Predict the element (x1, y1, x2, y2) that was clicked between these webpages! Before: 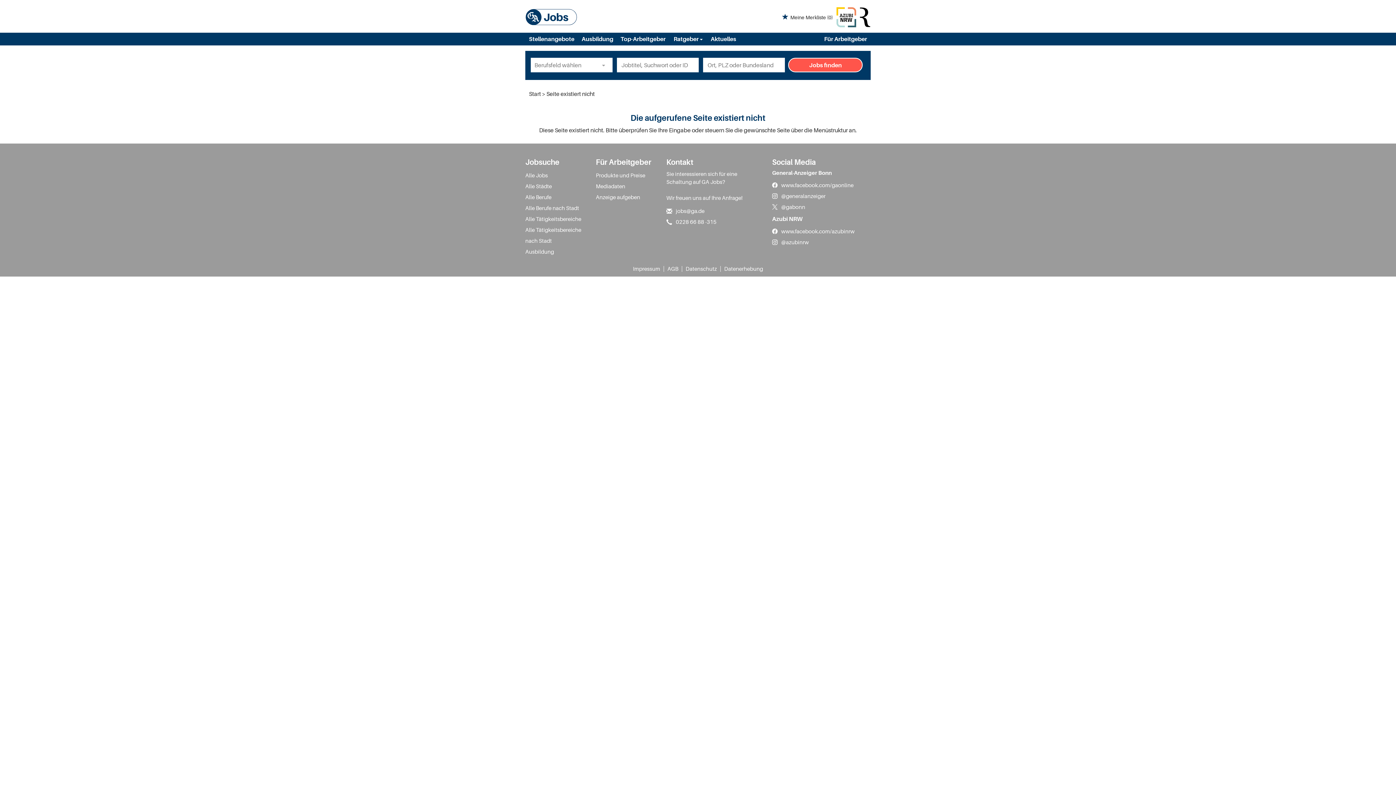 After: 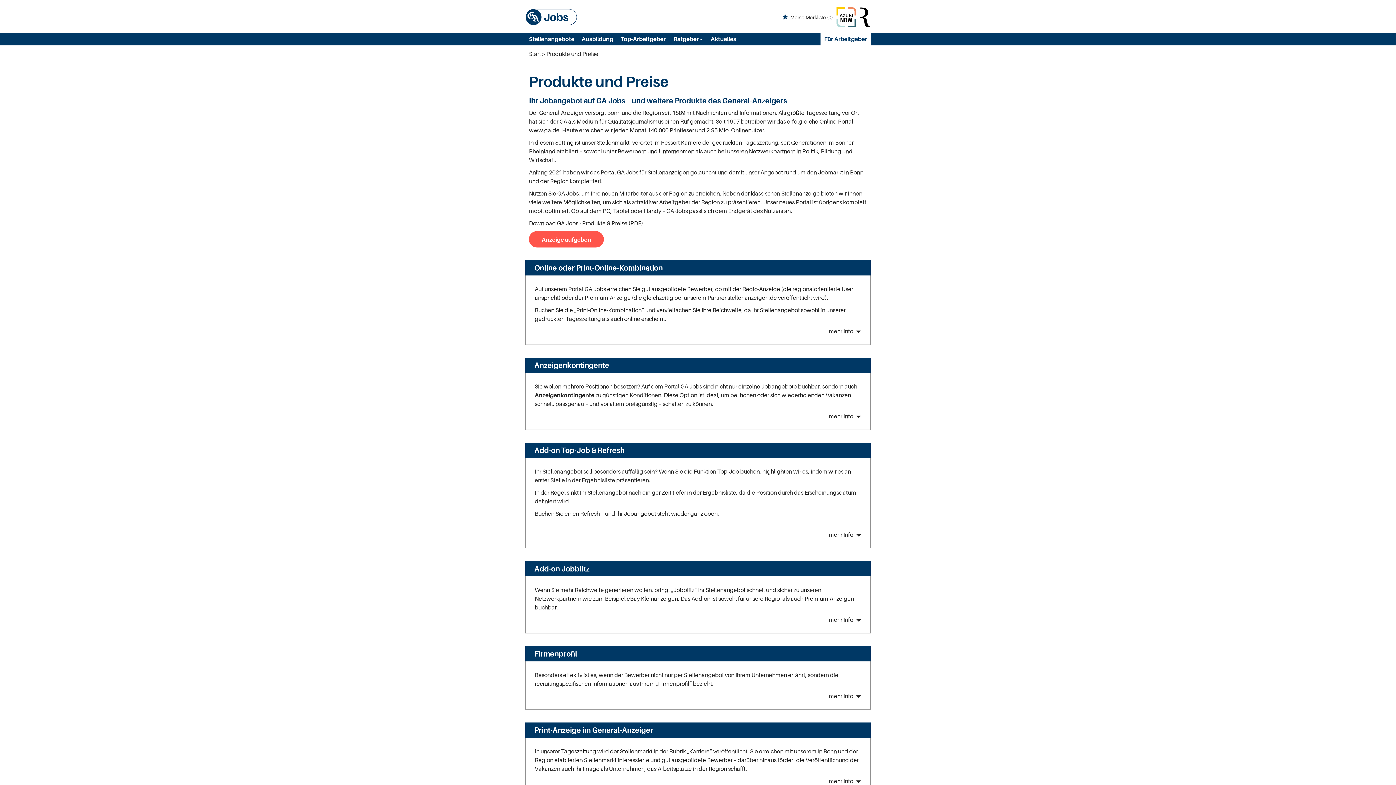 Action: bbox: (820, 32, 870, 45) label: Für Arbeitgeber